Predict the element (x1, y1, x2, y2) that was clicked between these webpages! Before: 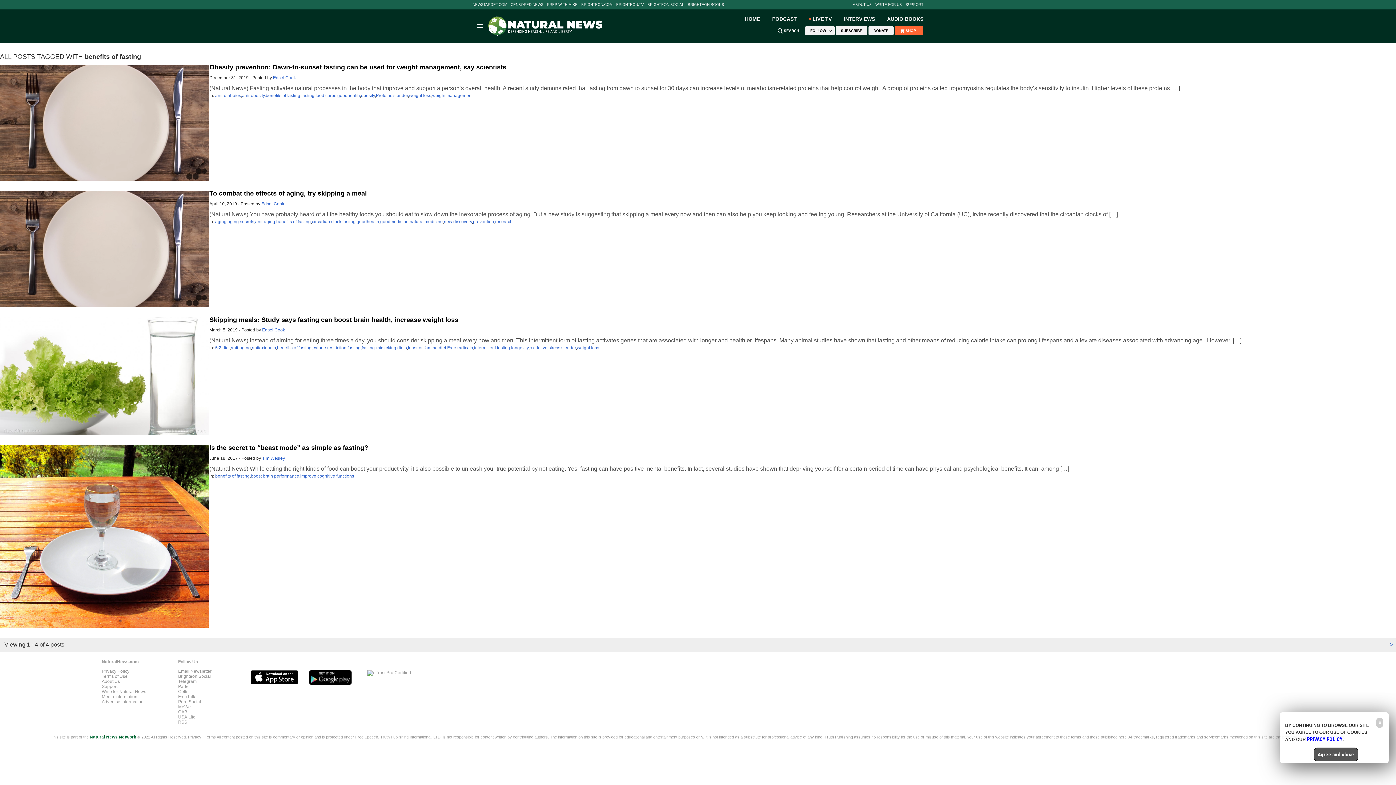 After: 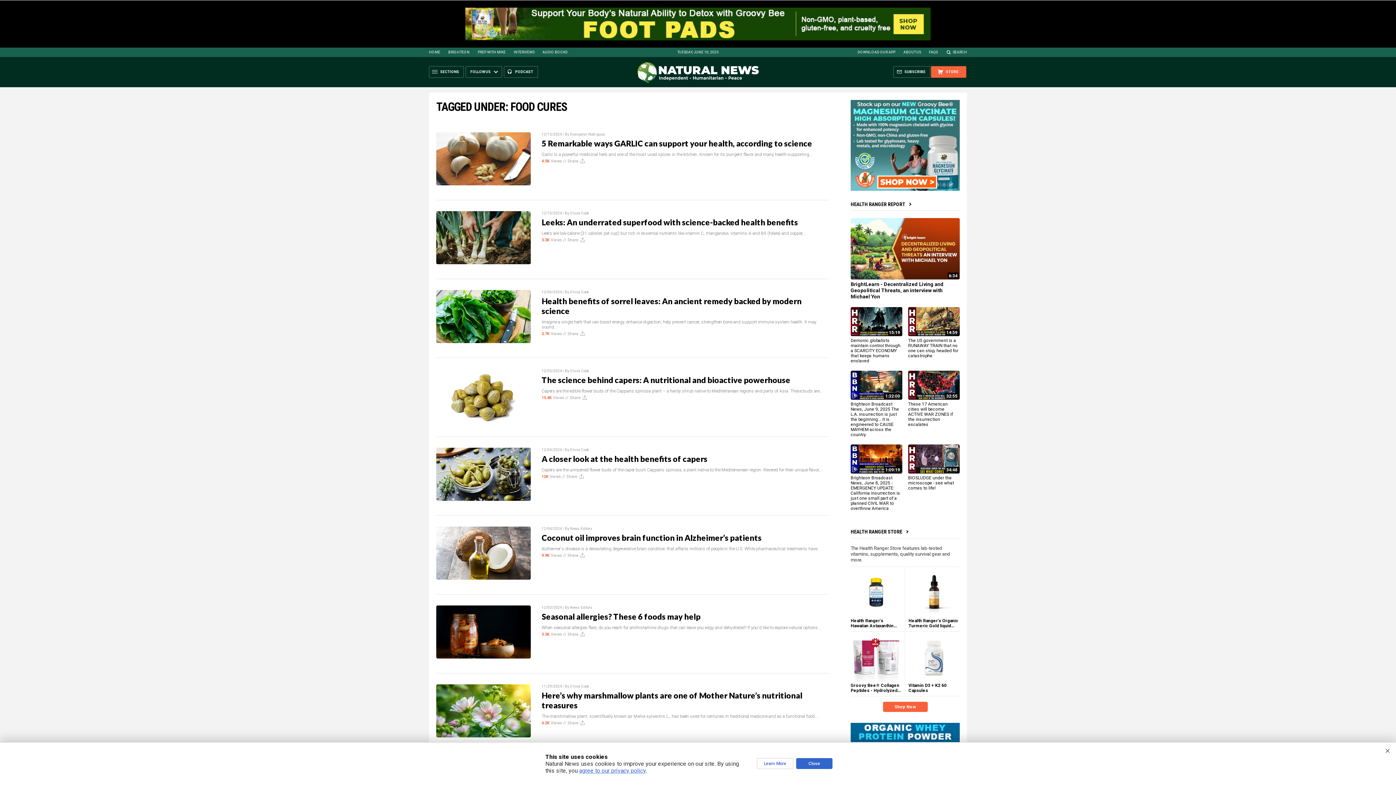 Action: bbox: (315, 93, 336, 98) label: food cures